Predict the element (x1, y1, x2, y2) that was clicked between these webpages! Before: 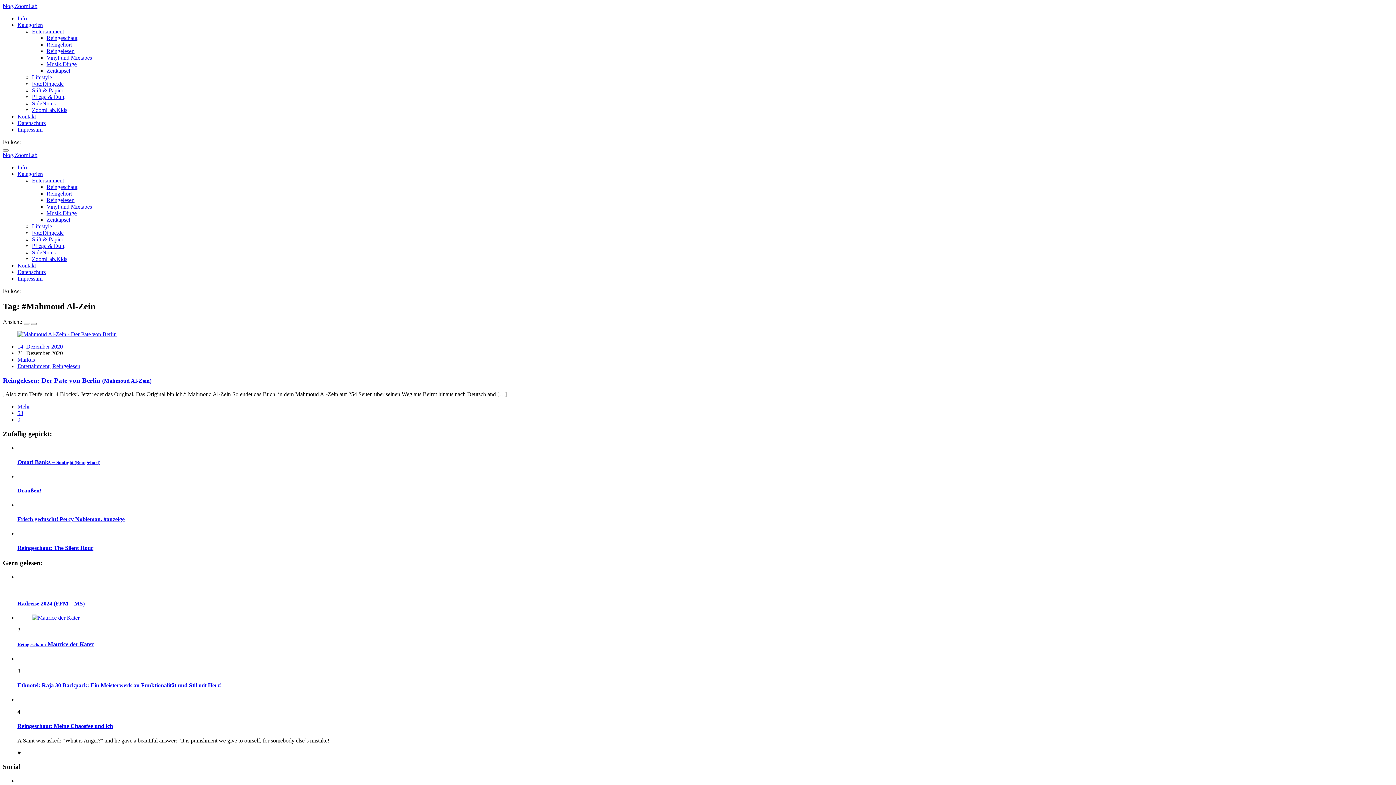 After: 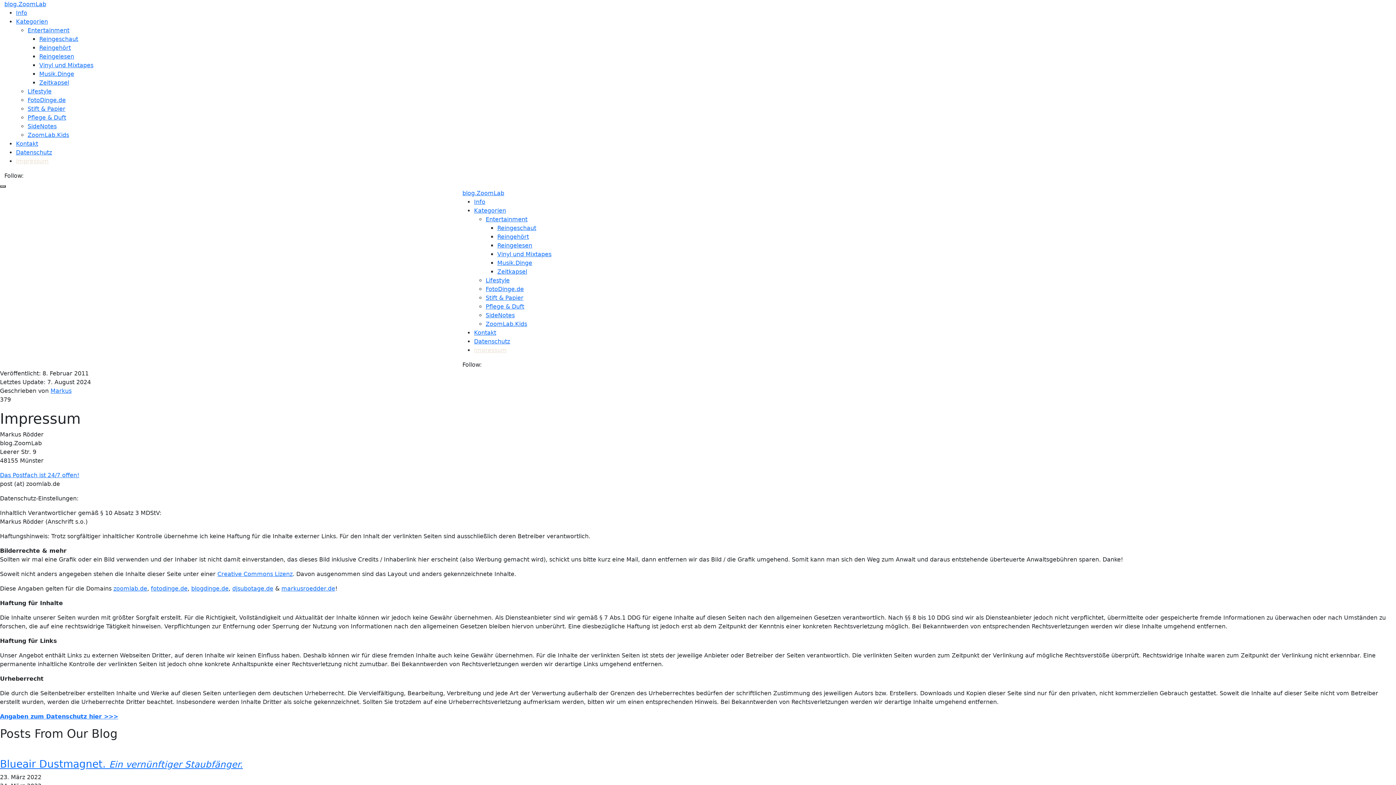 Action: label: Impressum bbox: (17, 275, 42, 281)